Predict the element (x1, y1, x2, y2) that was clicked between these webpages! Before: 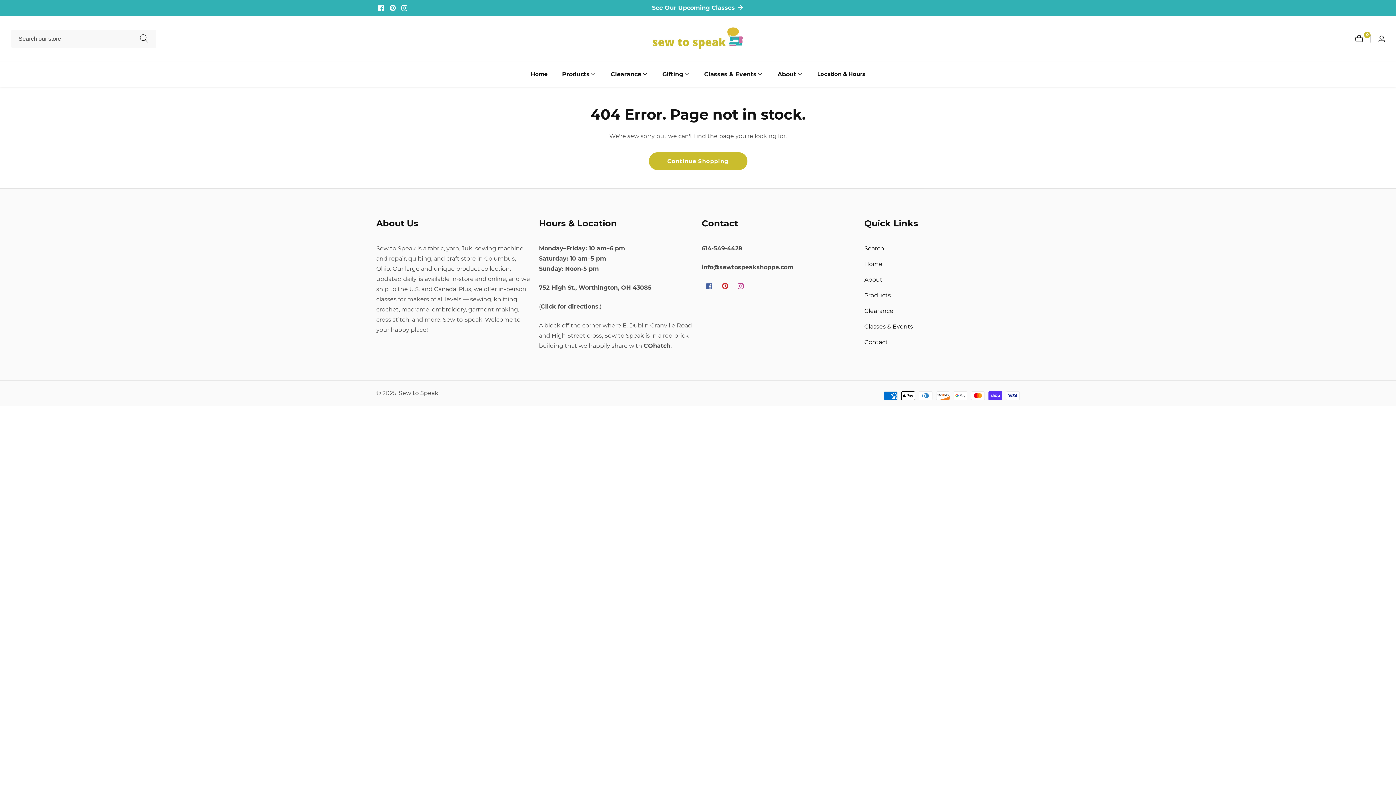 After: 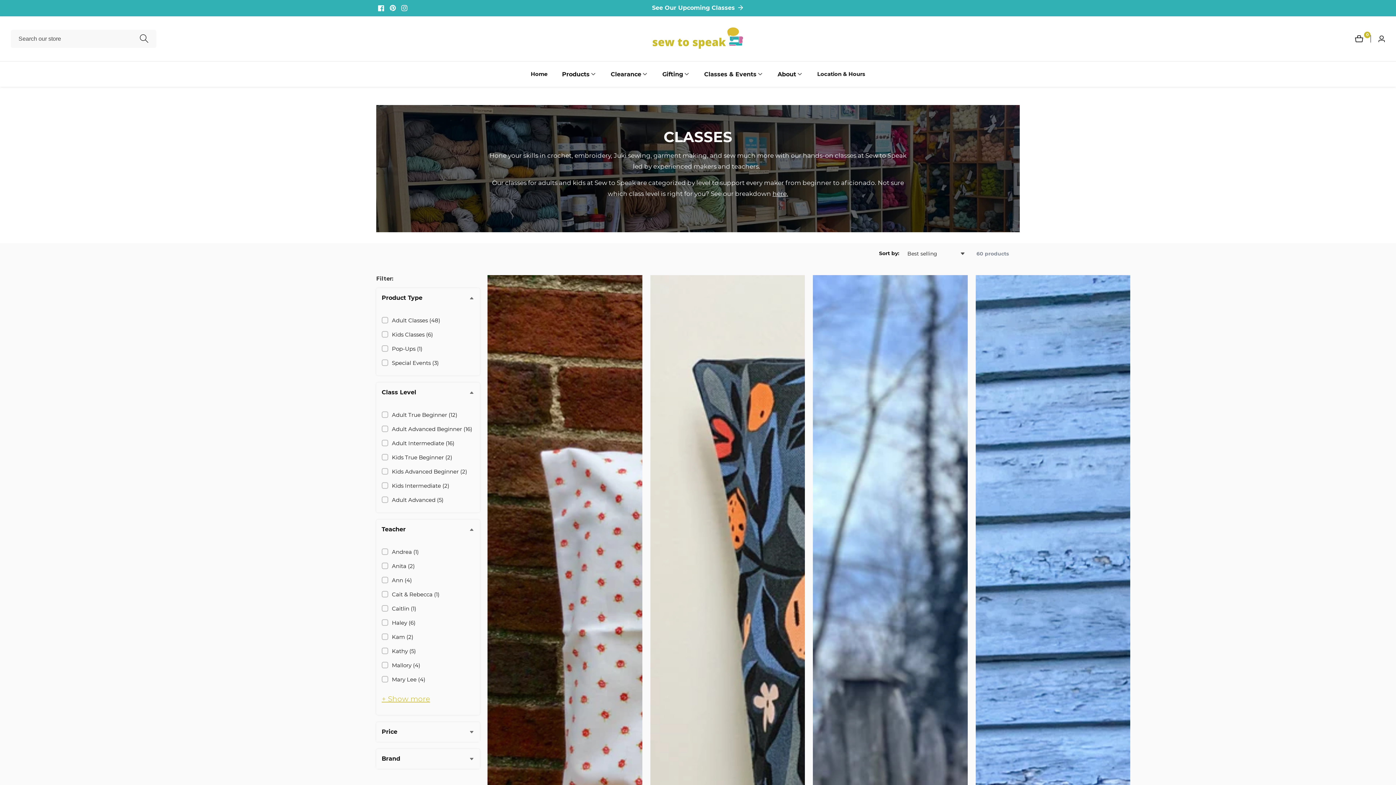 Action: bbox: (864, 321, 1020, 332) label: Classes & Events